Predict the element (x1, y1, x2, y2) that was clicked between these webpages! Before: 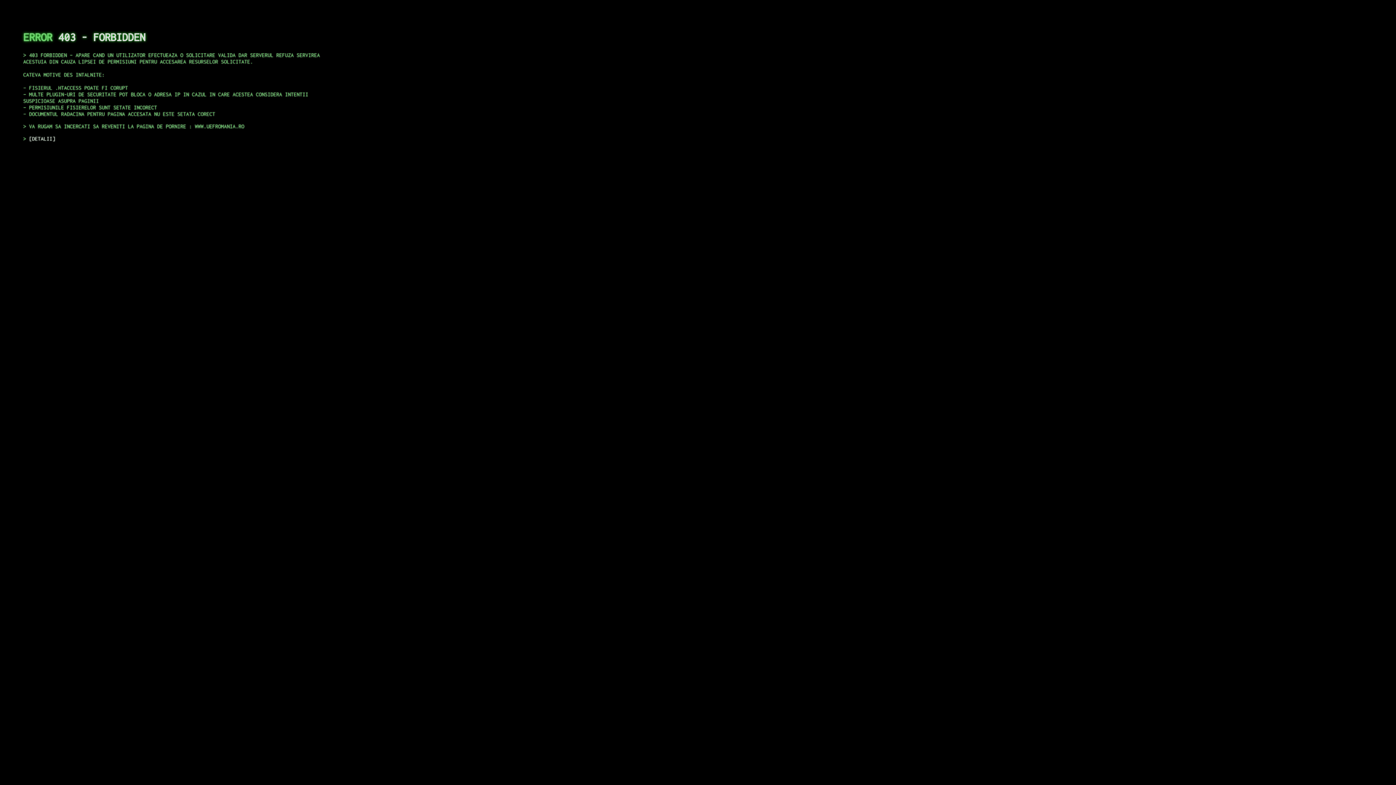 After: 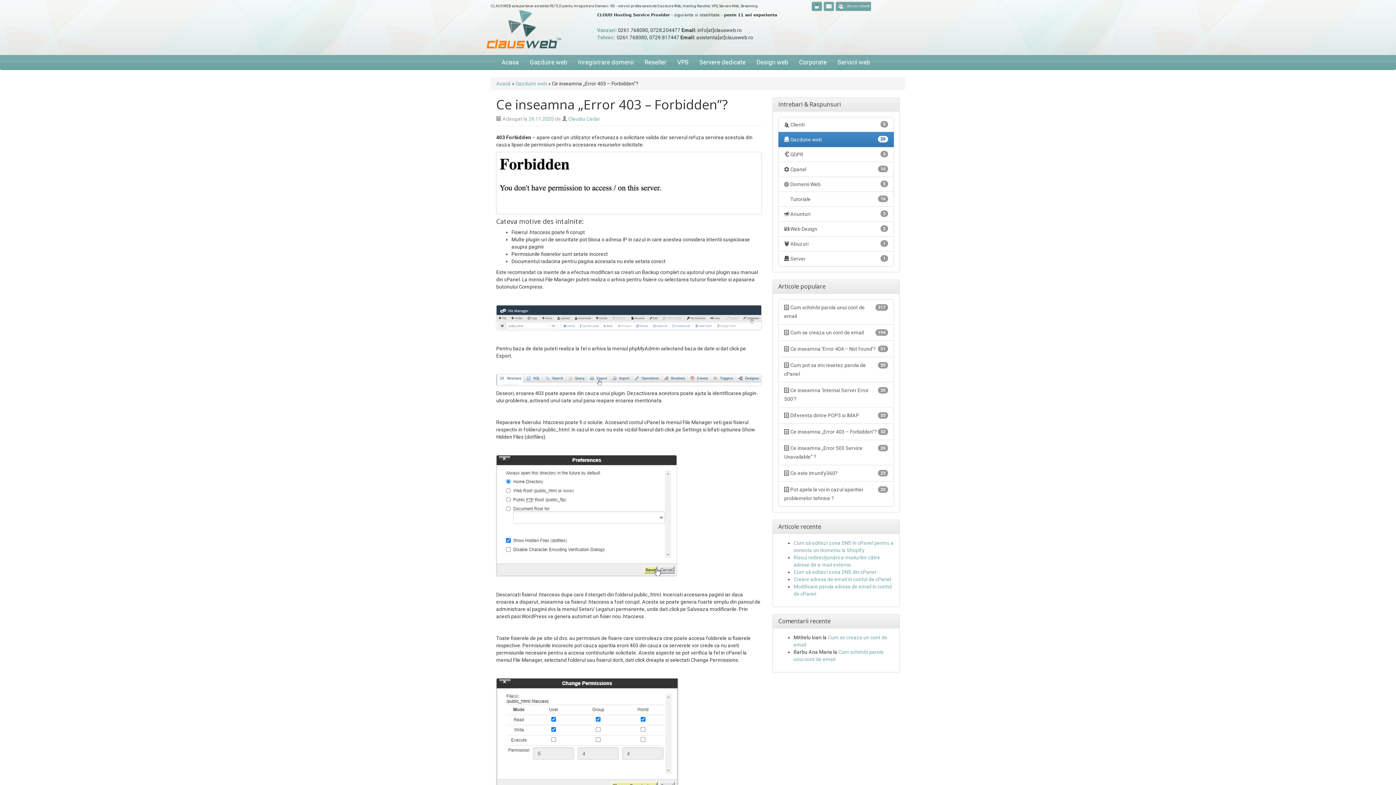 Action: bbox: (29, 135, 55, 141) label: DETALII